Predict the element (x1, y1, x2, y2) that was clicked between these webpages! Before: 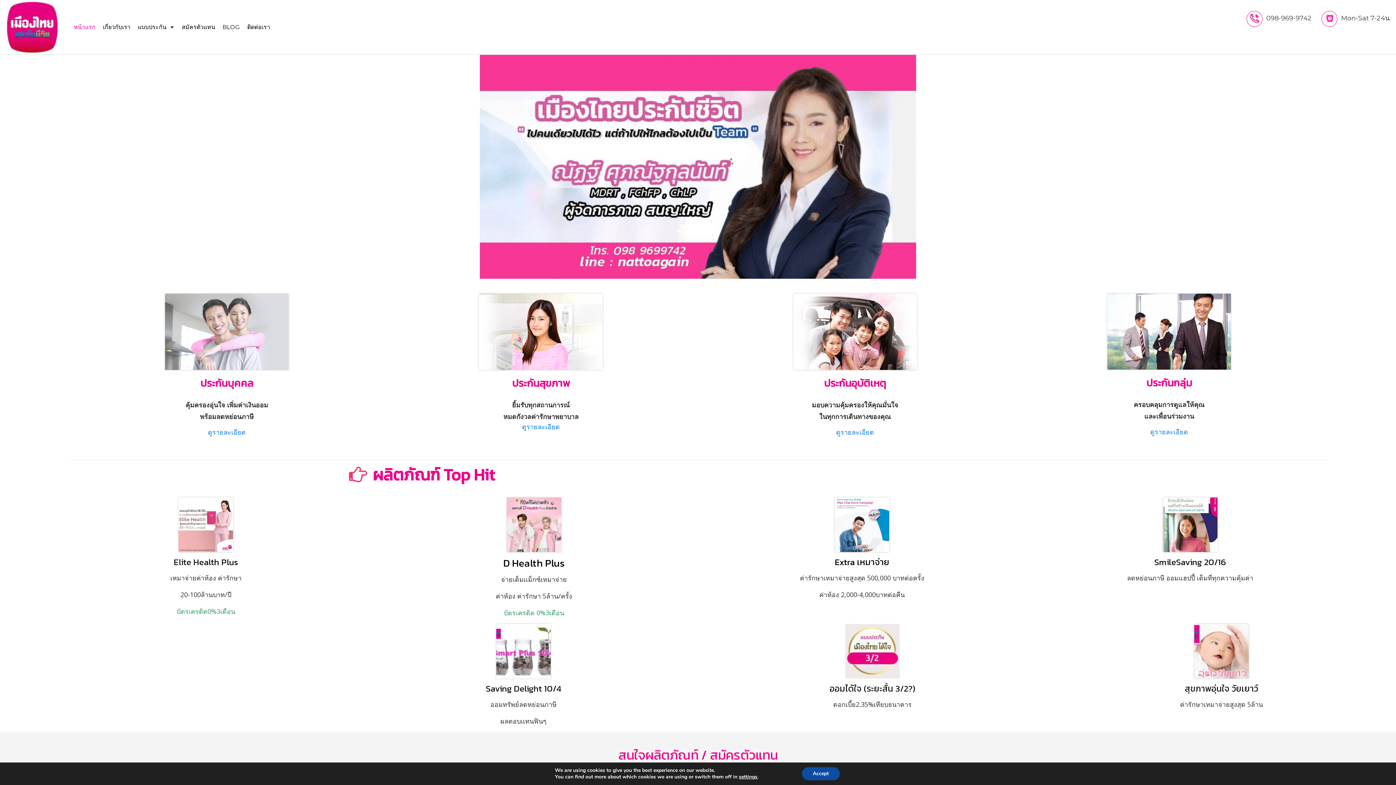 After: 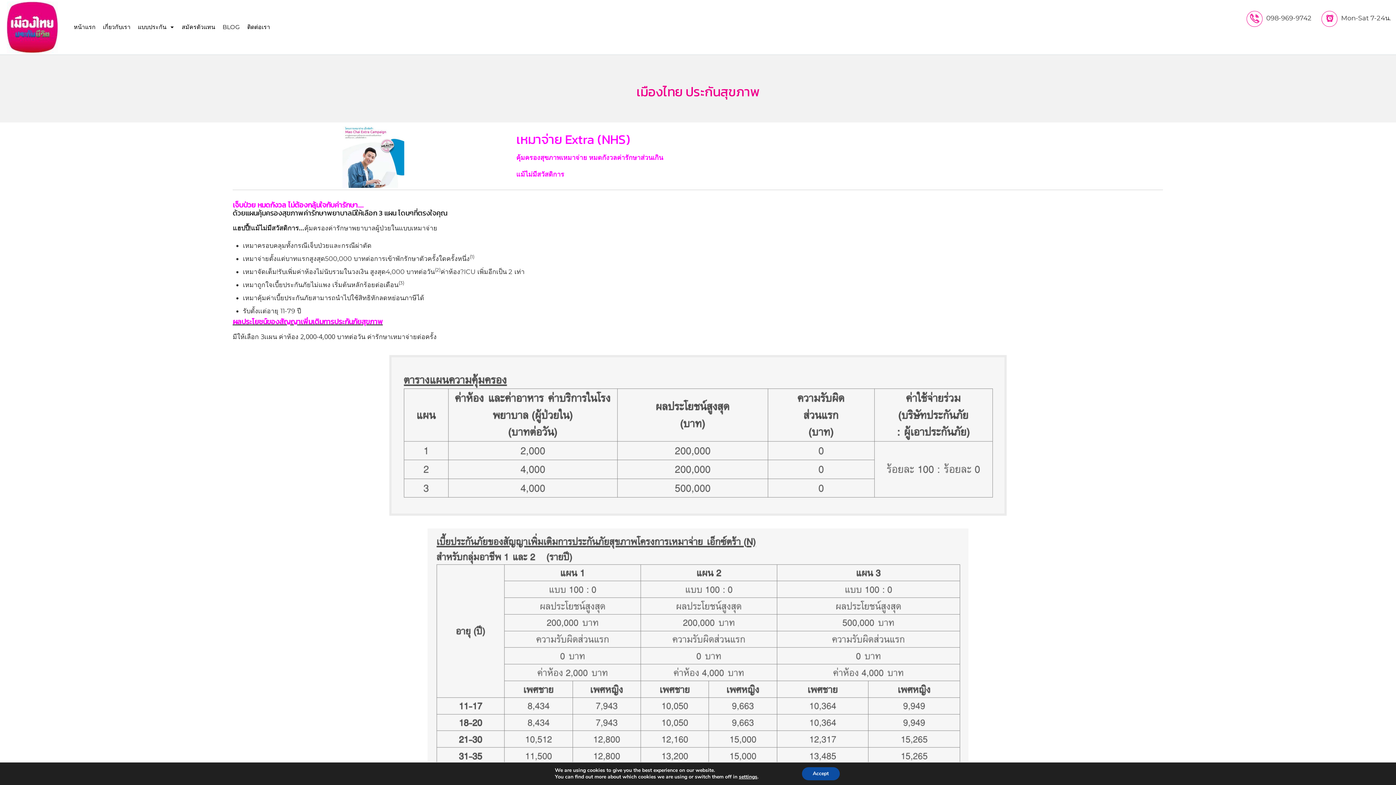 Action: bbox: (834, 556, 889, 568) label: Extra เหมาจ่าย